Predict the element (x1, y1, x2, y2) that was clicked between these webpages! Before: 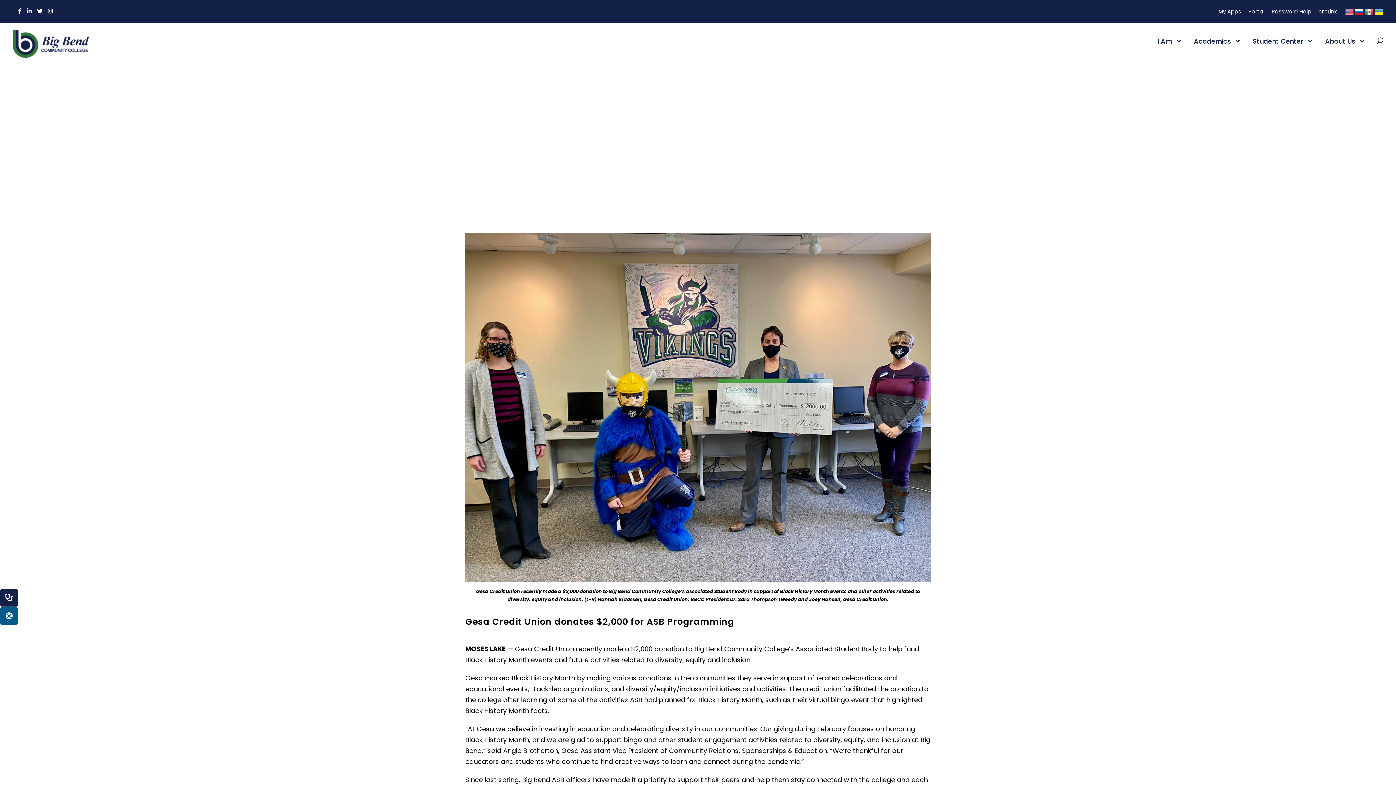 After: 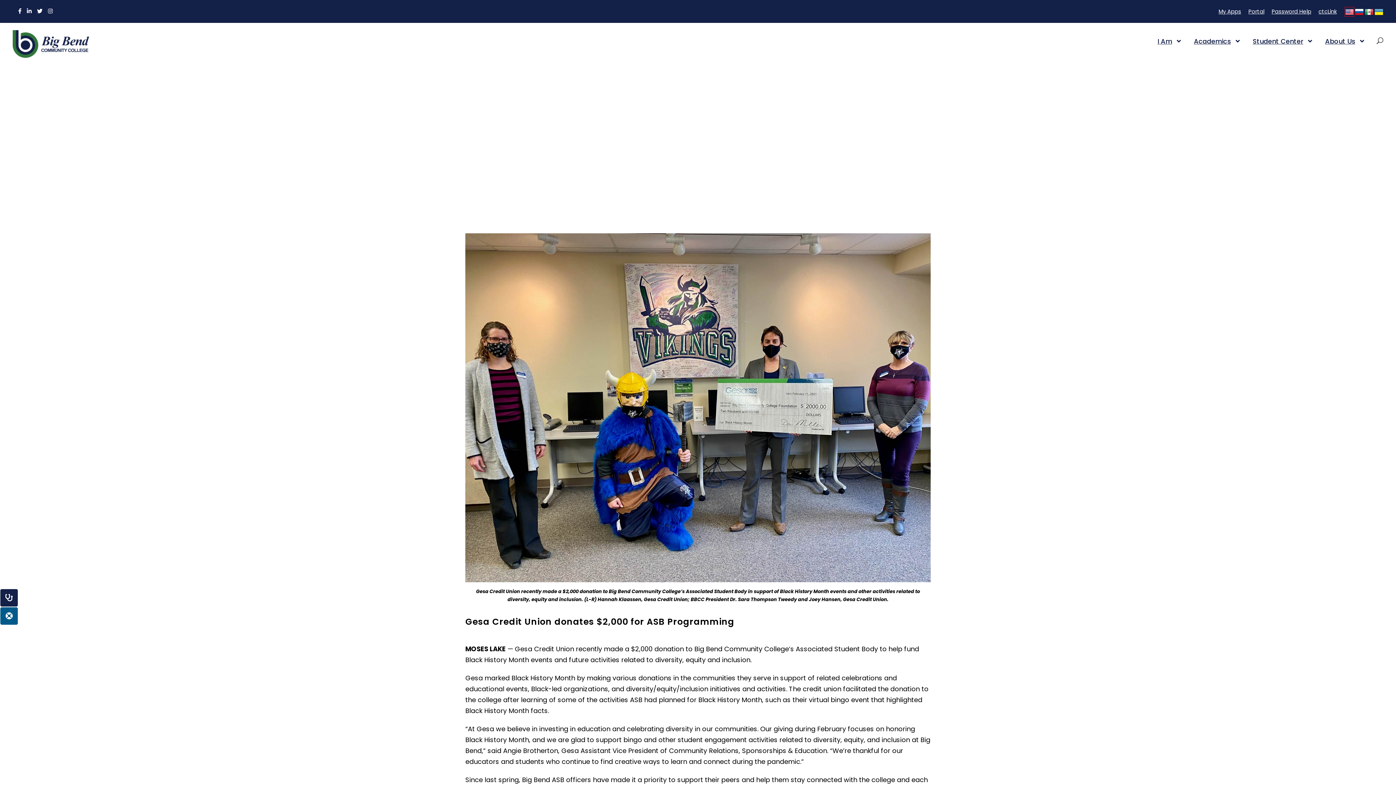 Action: bbox: (1345, 7, 1354, 15)